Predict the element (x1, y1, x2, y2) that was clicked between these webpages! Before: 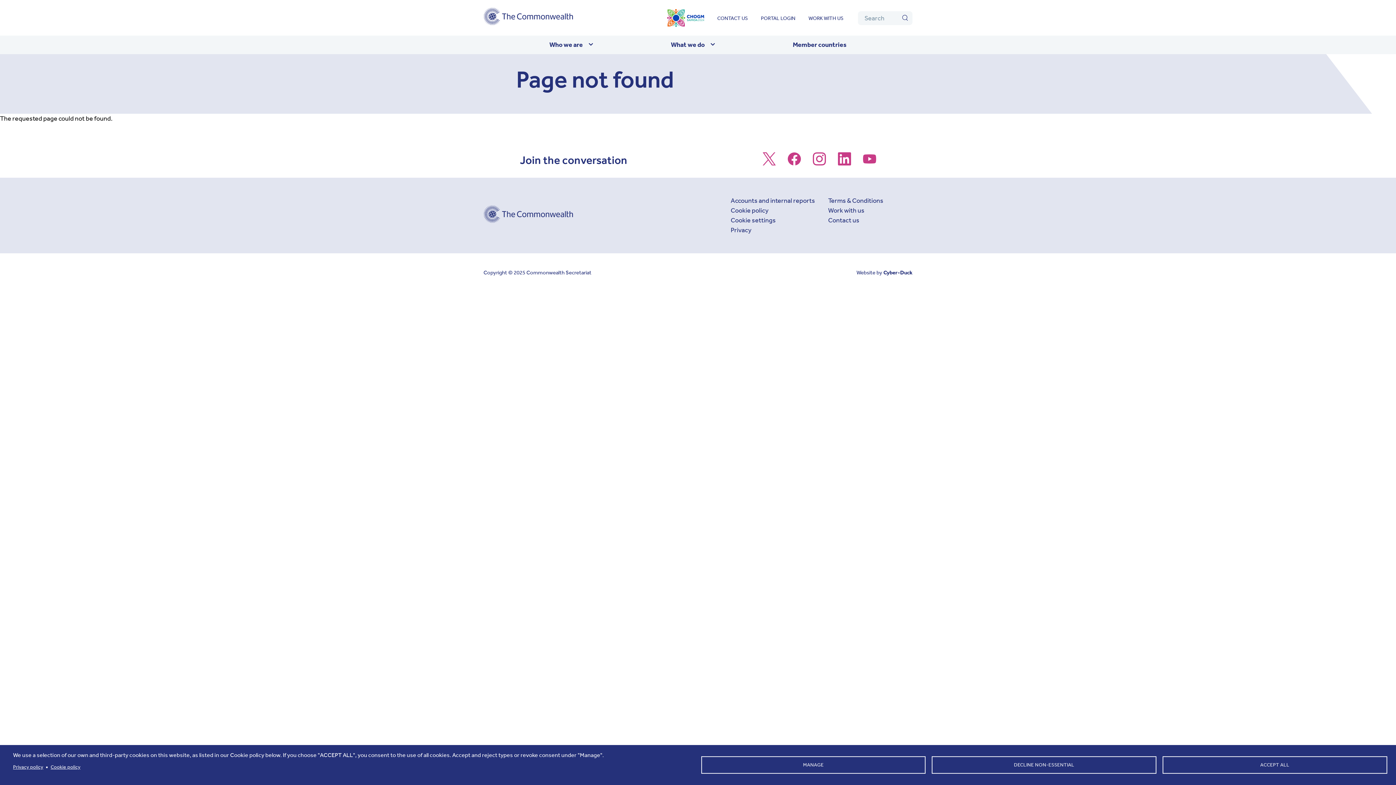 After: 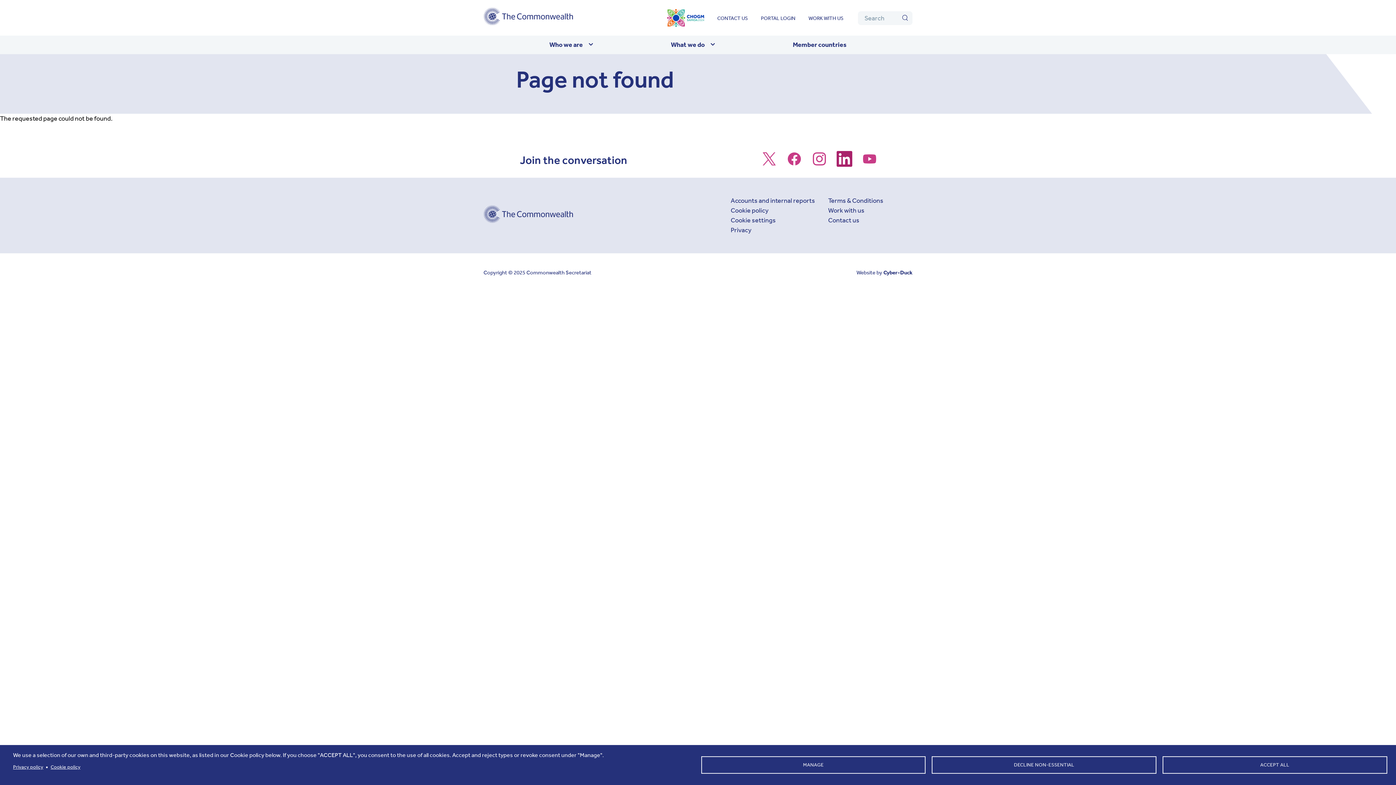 Action: label: Follow us on LinkedIn bbox: (838, 158, 851, 166)